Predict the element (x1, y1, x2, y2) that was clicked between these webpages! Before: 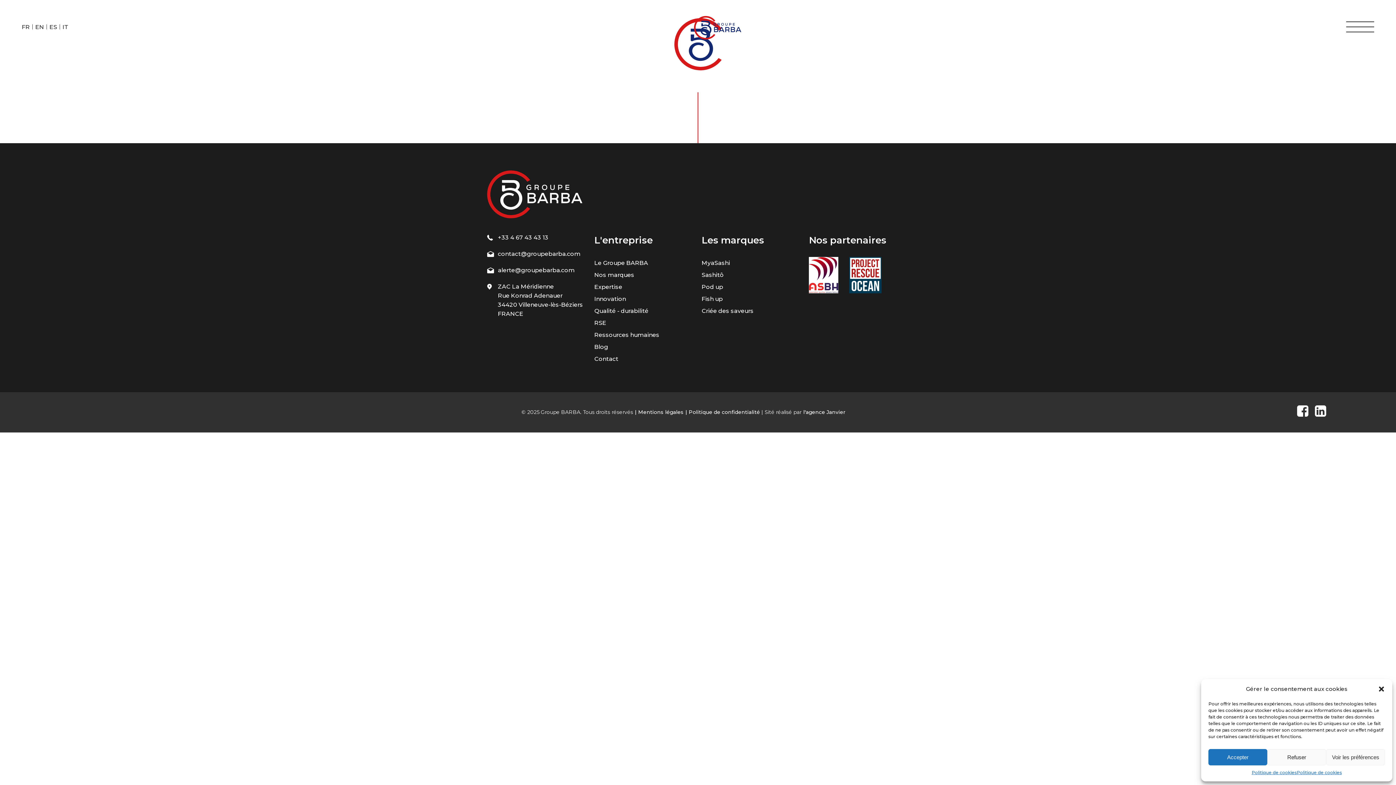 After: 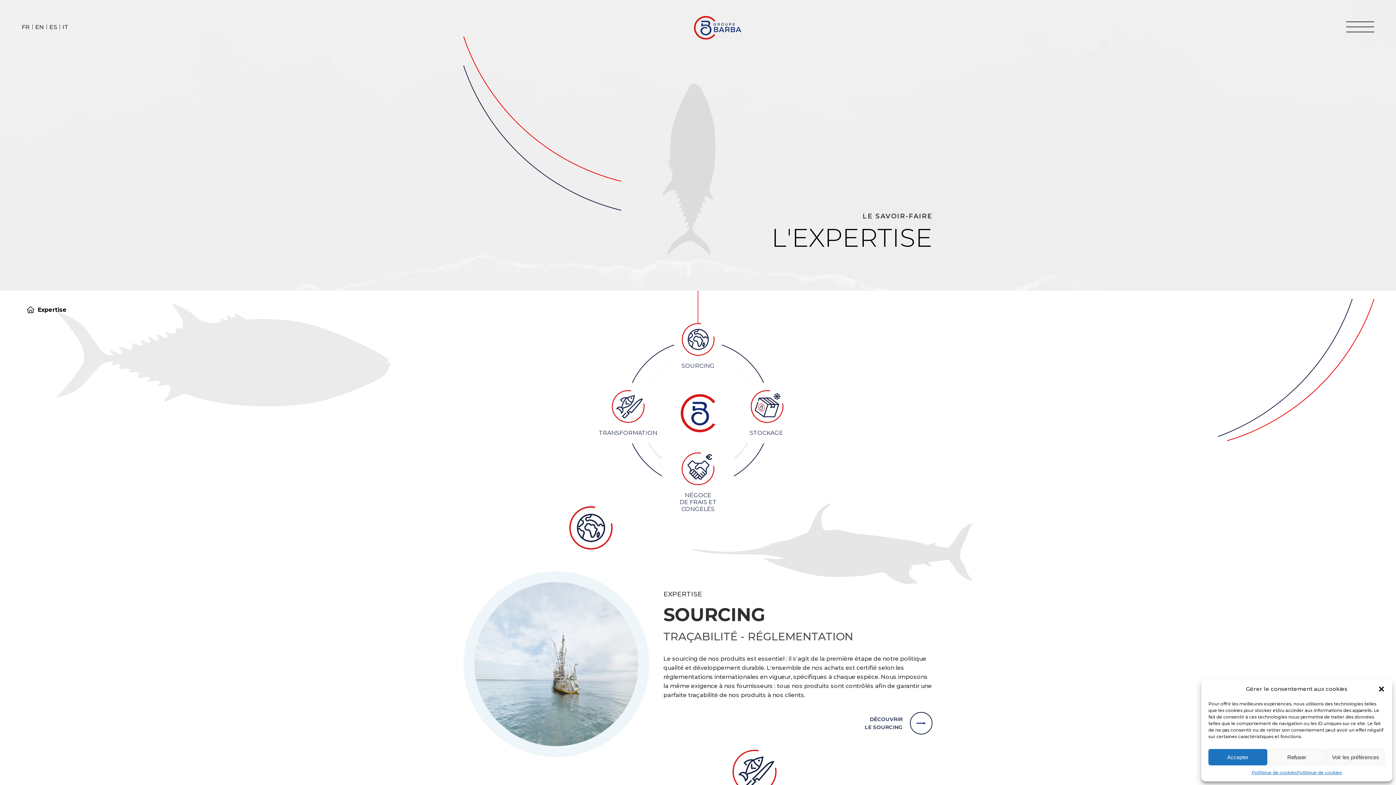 Action: label: Expertise bbox: (594, 280, 659, 292)